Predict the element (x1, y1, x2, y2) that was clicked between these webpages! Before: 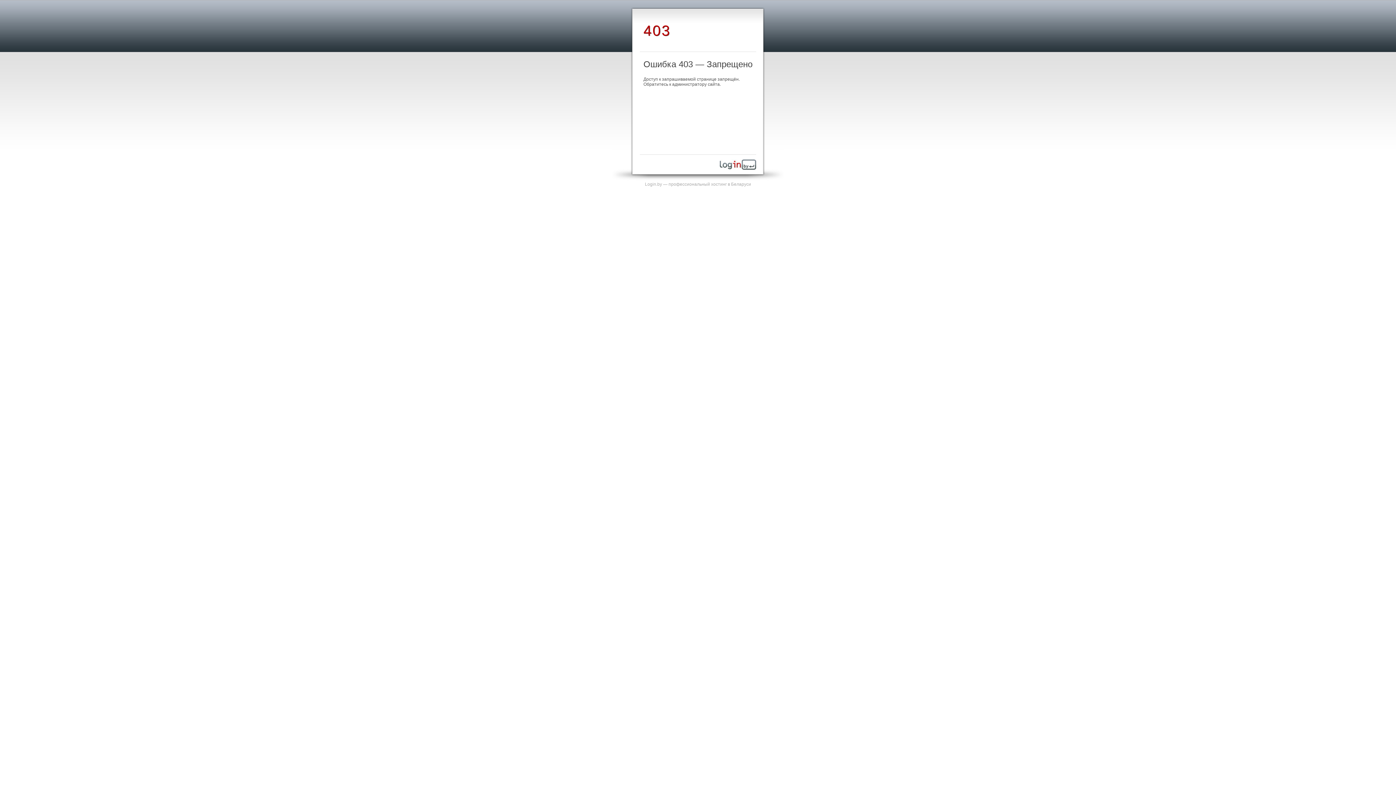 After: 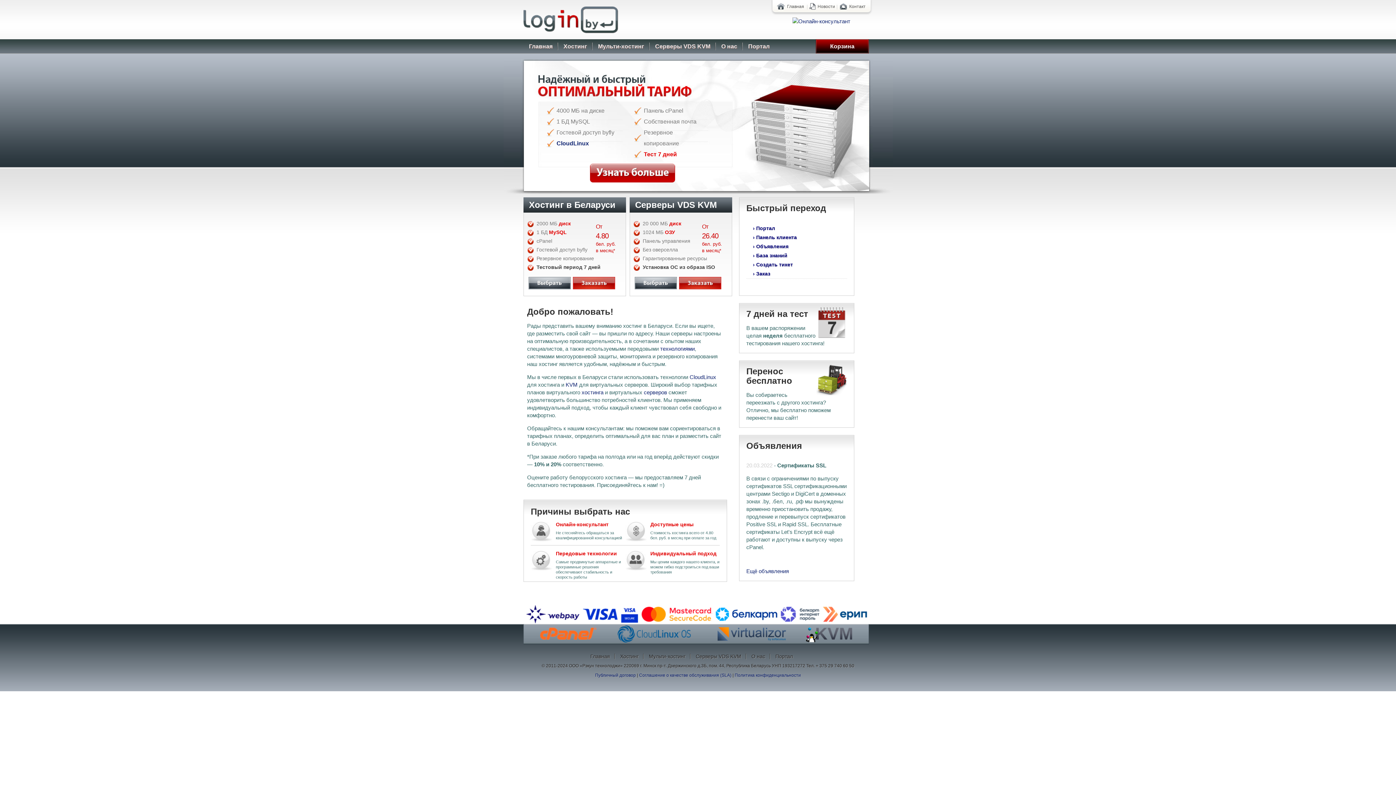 Action: bbox: (720, 165, 756, 170)